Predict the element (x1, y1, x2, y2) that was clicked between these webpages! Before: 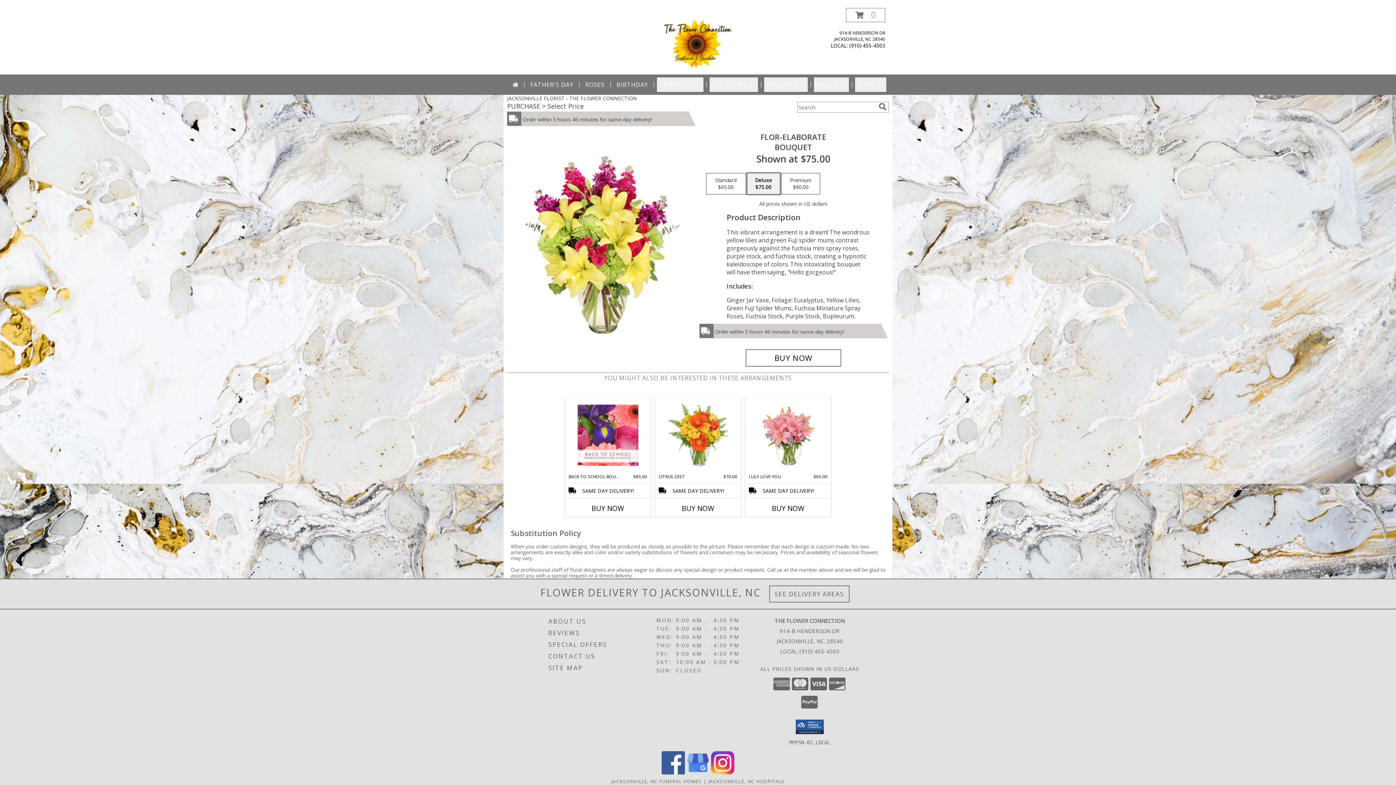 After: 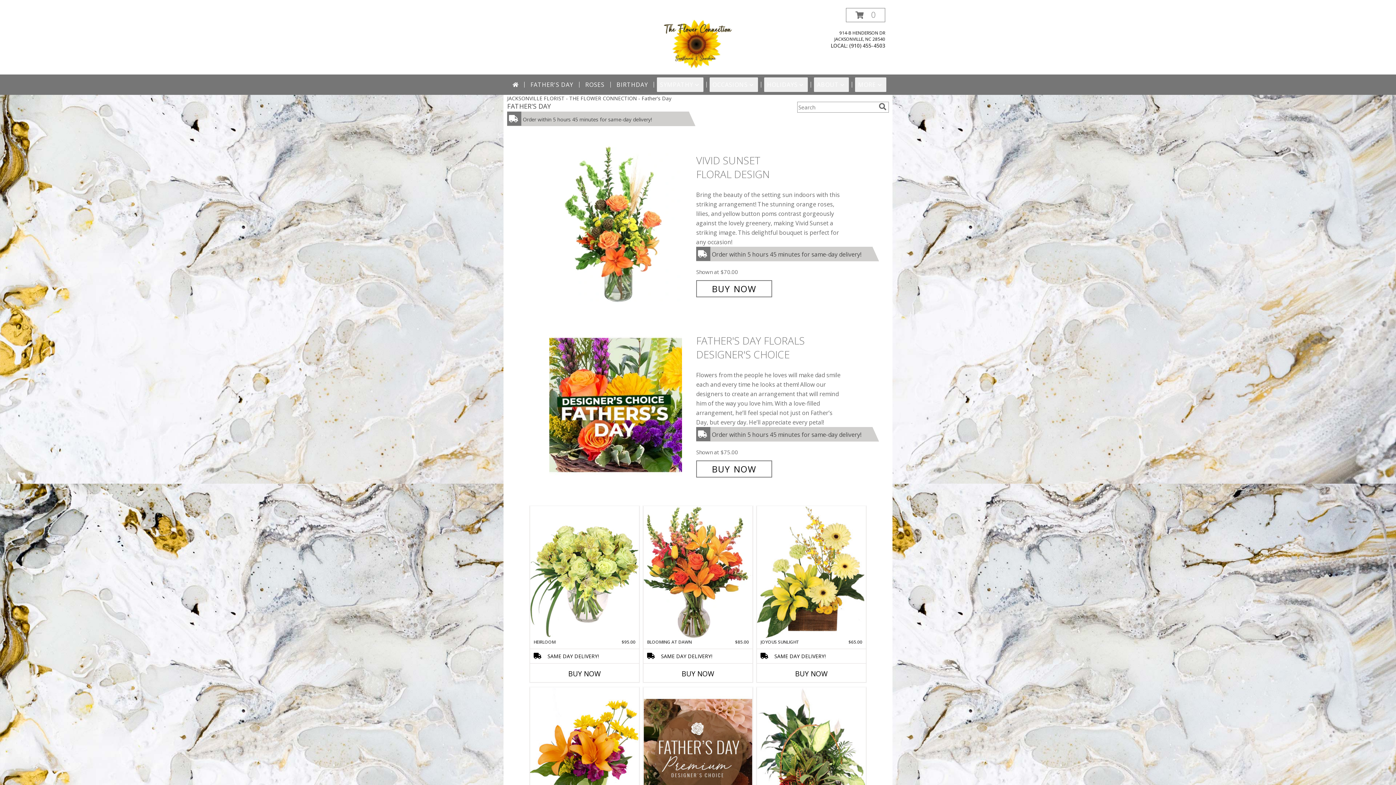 Action: bbox: (527, 77, 576, 92) label: FATHER'S DAY